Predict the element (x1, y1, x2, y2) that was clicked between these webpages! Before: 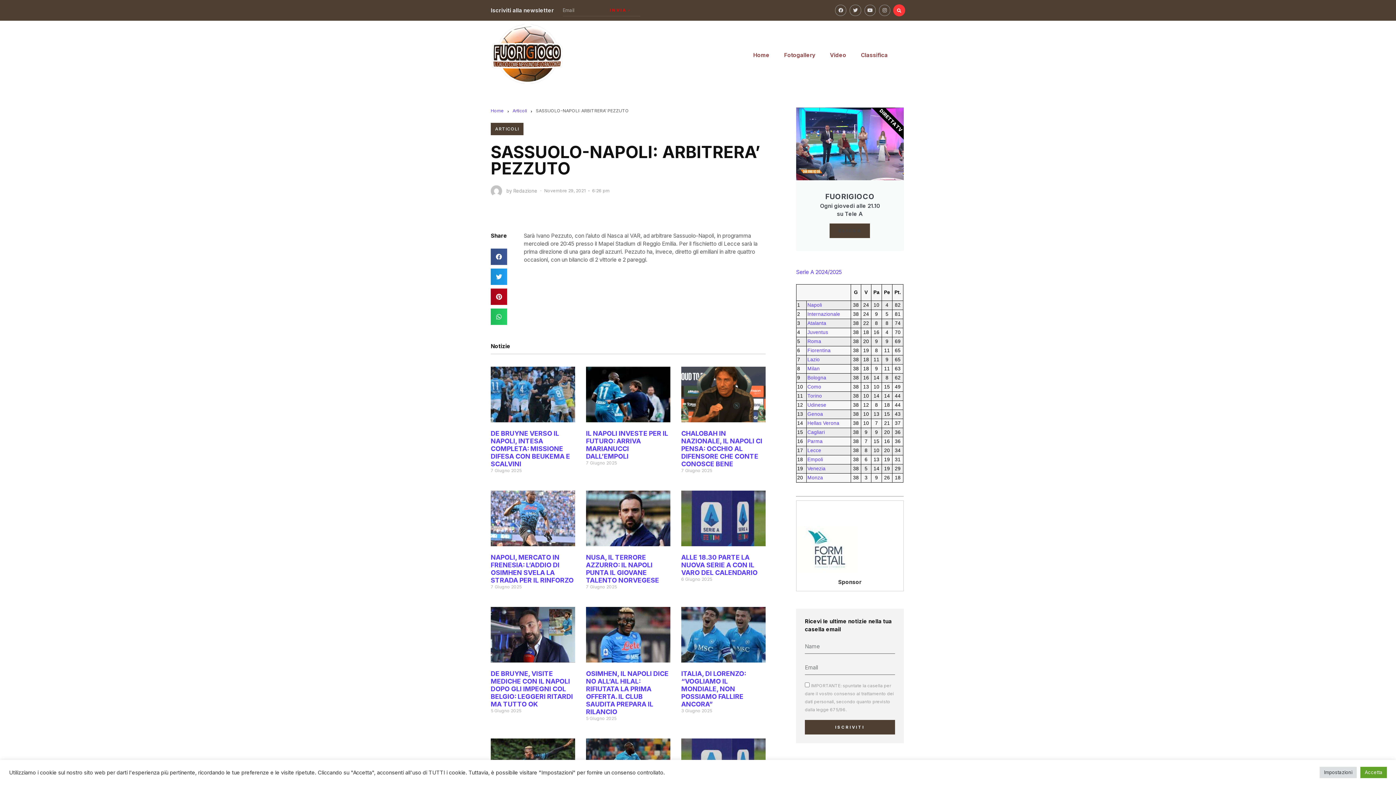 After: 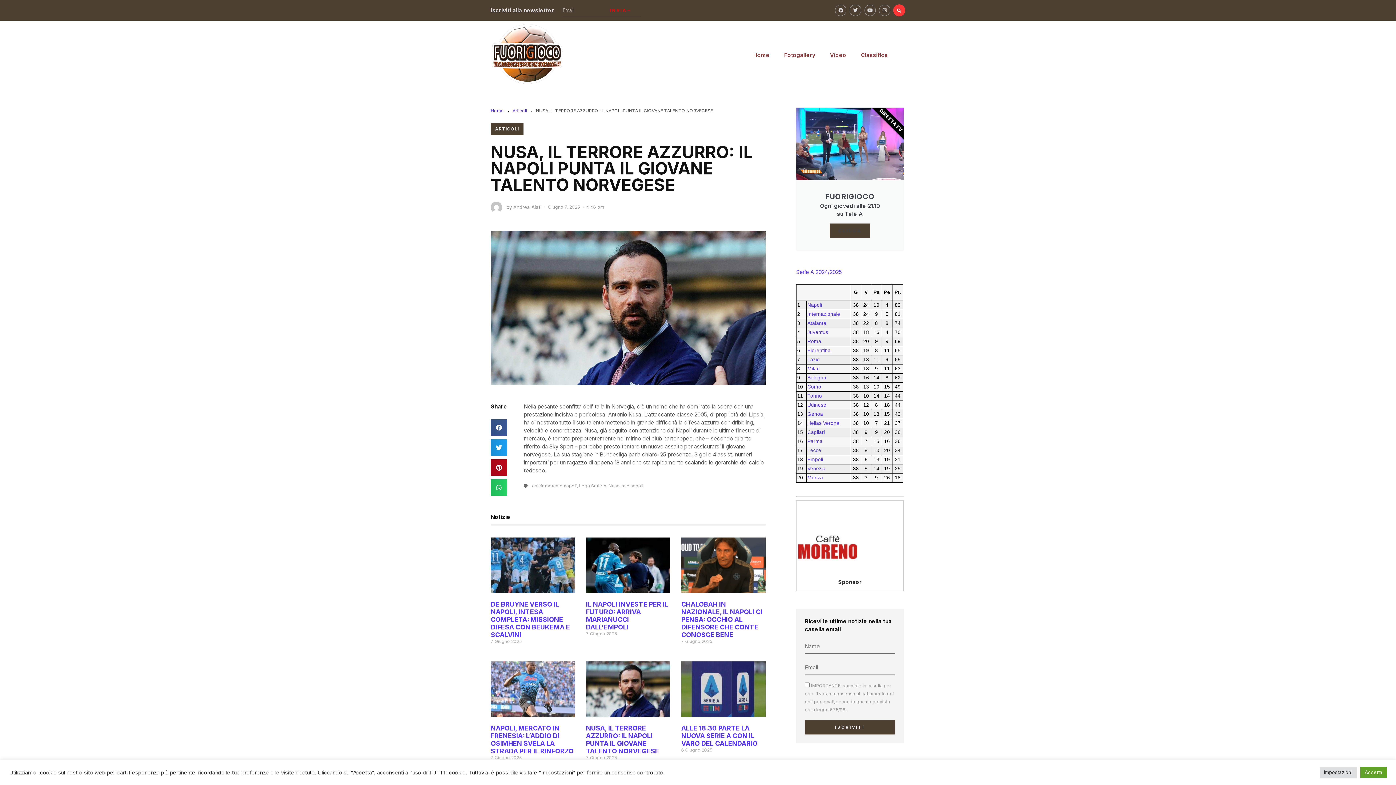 Action: bbox: (586, 490, 670, 546)